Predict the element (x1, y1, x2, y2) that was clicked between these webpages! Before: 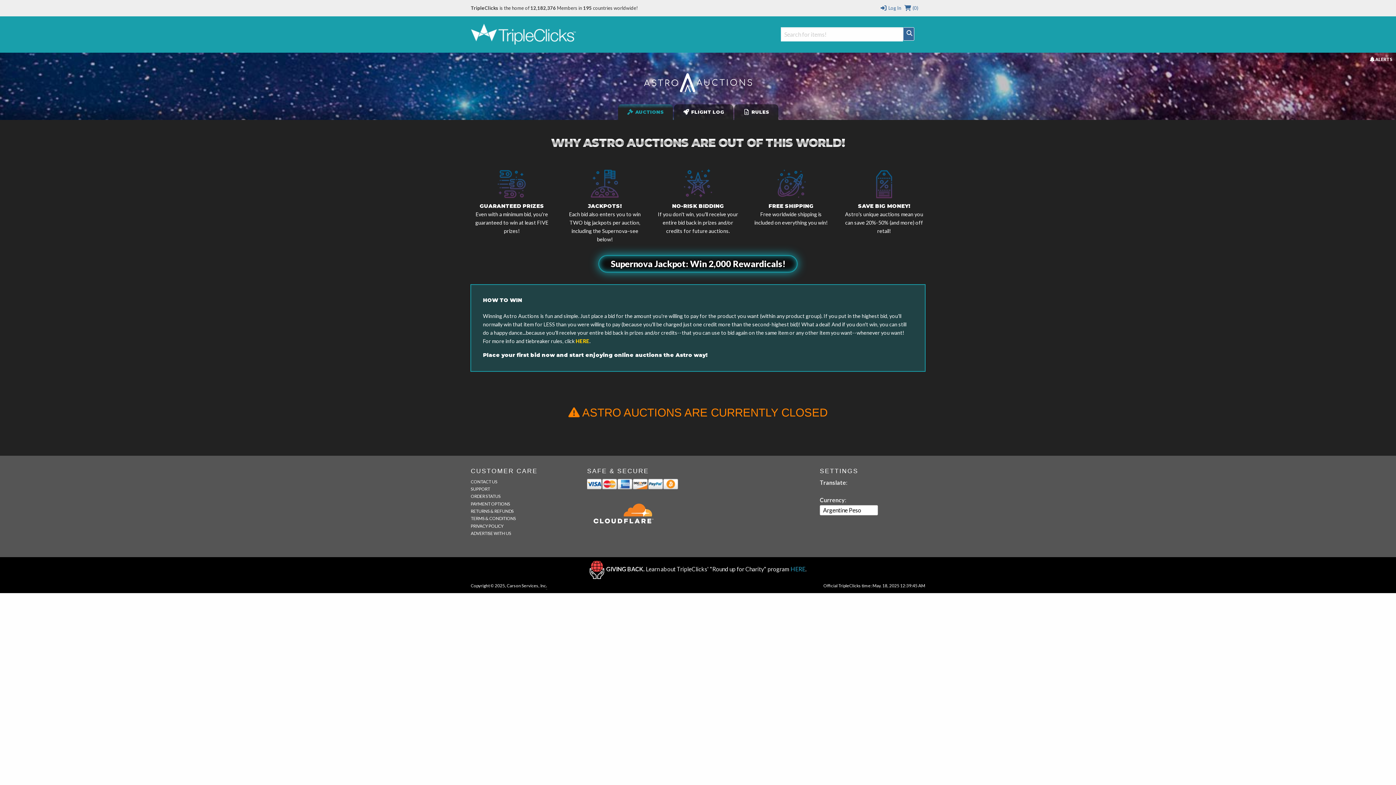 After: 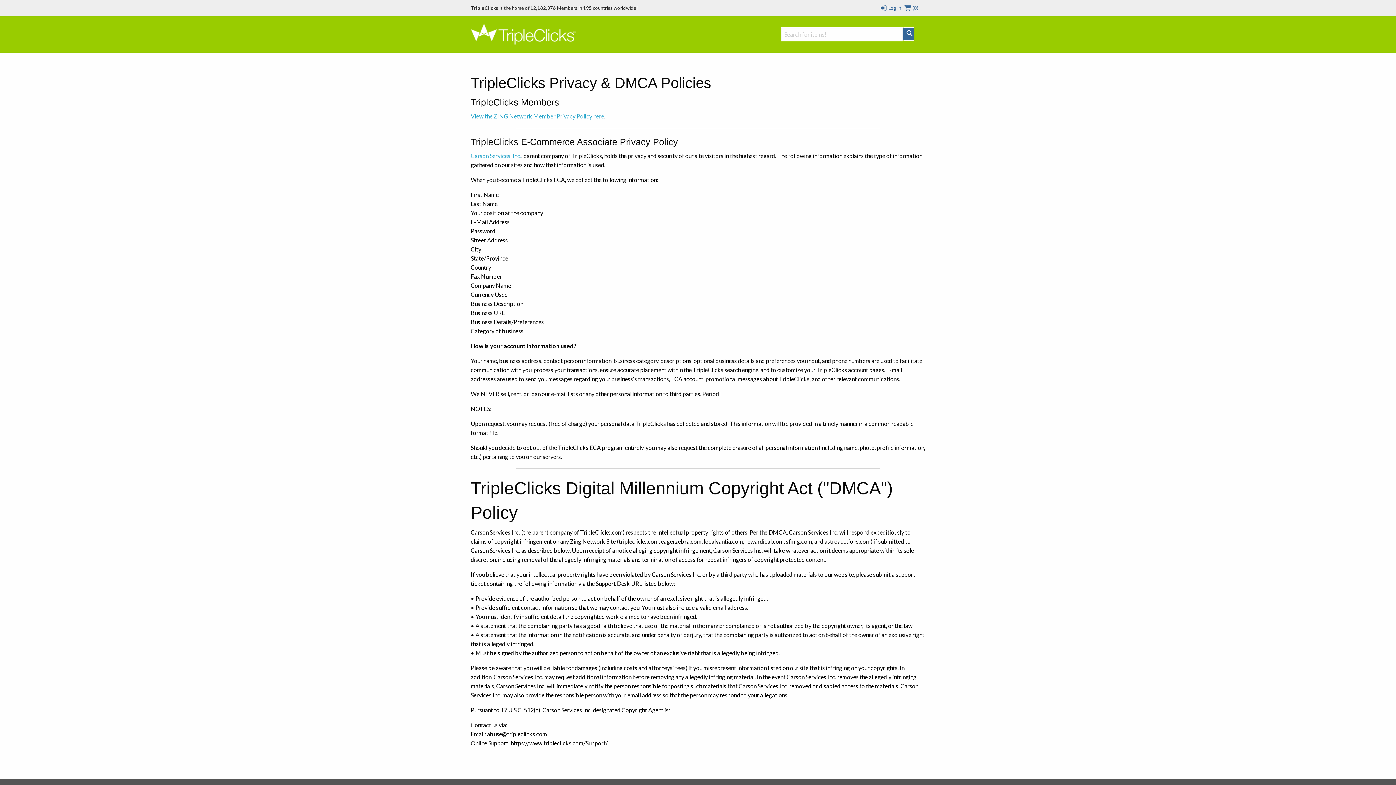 Action: bbox: (470, 523, 503, 529) label: PRIVACY POLICY